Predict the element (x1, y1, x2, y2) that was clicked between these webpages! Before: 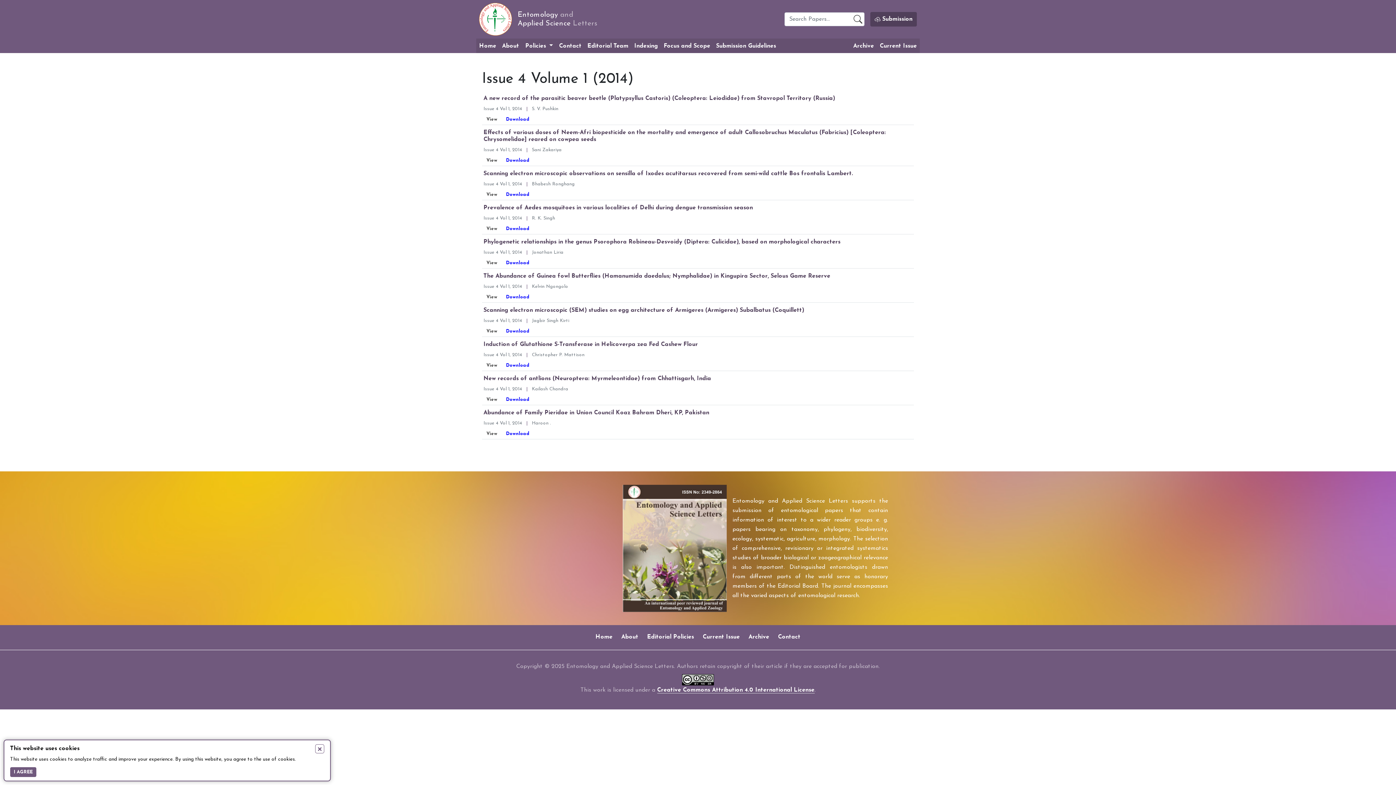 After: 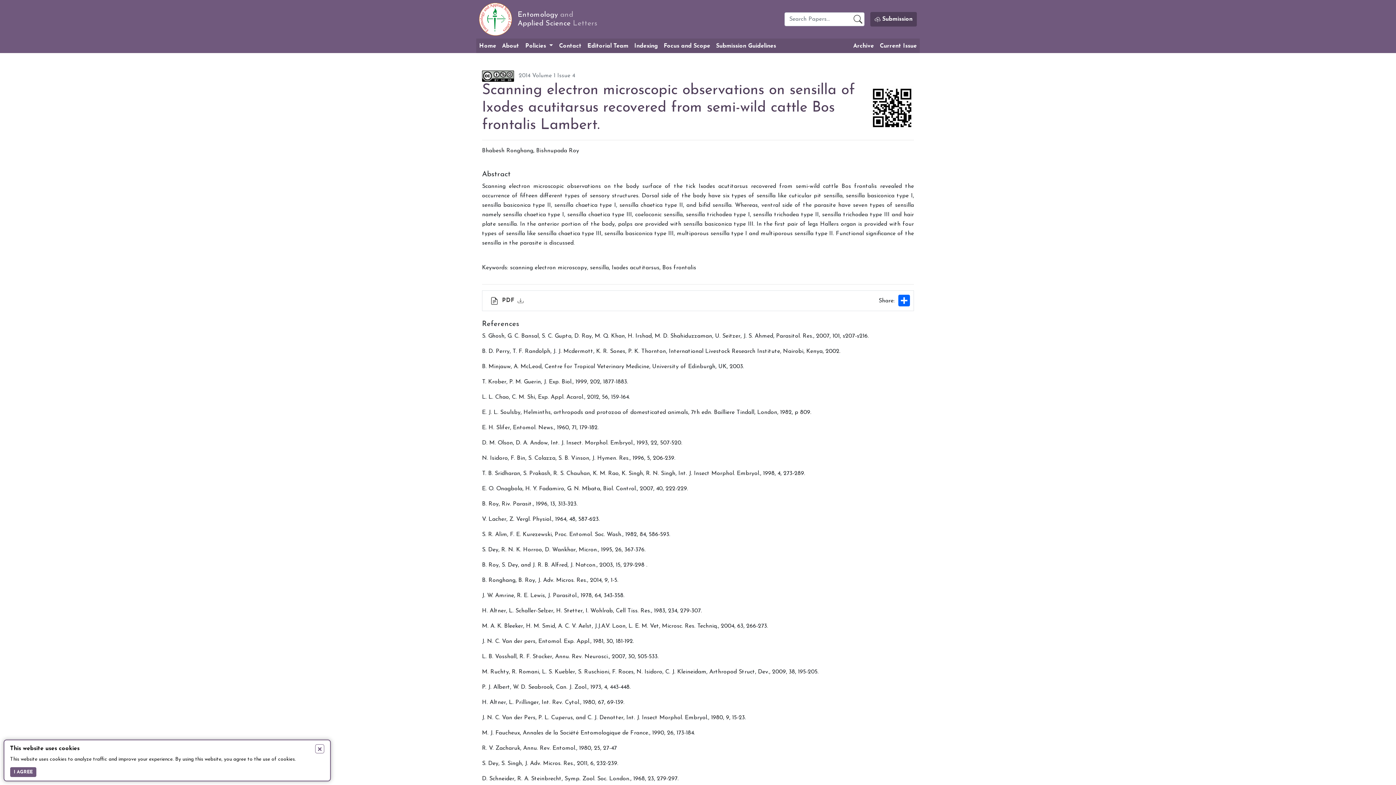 Action: bbox: (483, 170, 853, 177) label: Scanning electron microscopic observations on sensilla of Ixodes acutitarsus recovered from semi-wild cattle Bos frontalis Lambert.